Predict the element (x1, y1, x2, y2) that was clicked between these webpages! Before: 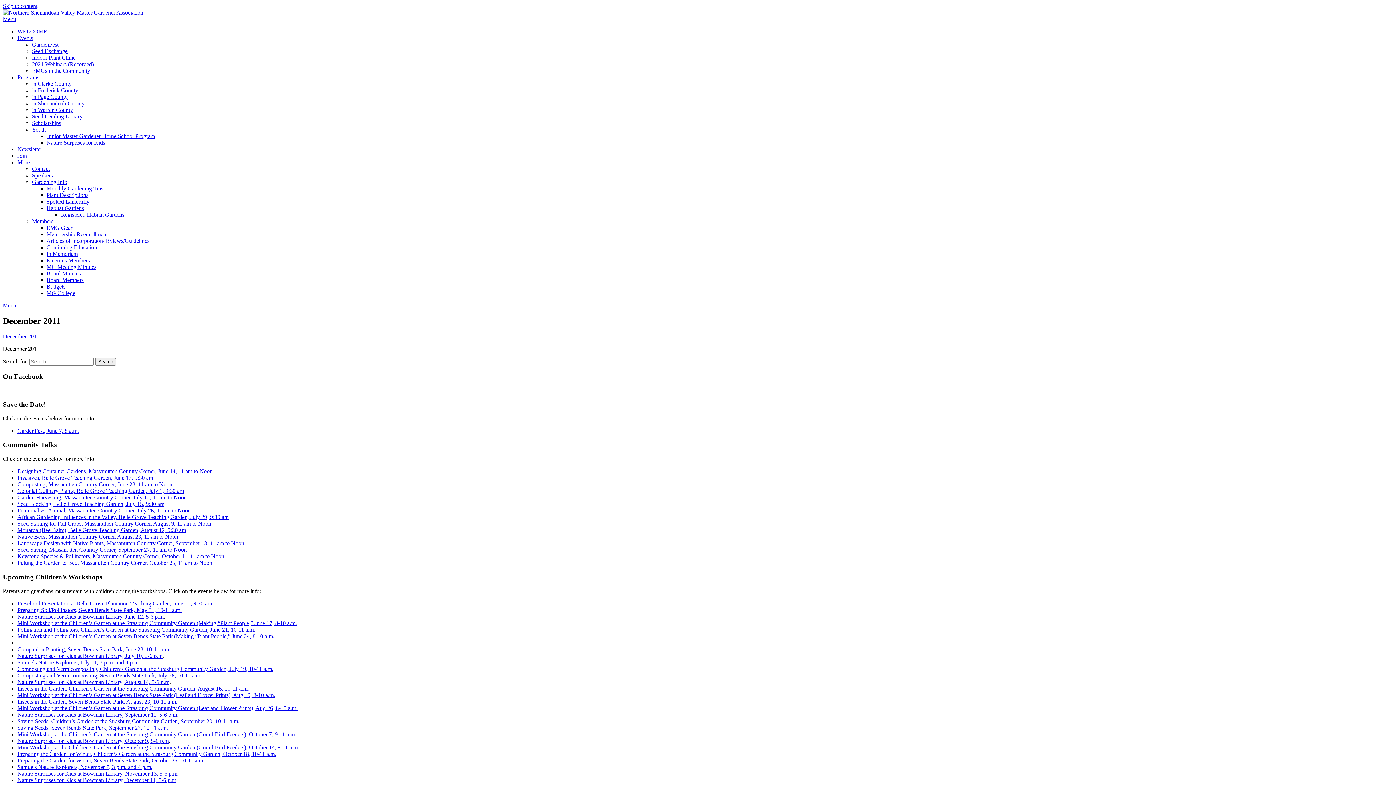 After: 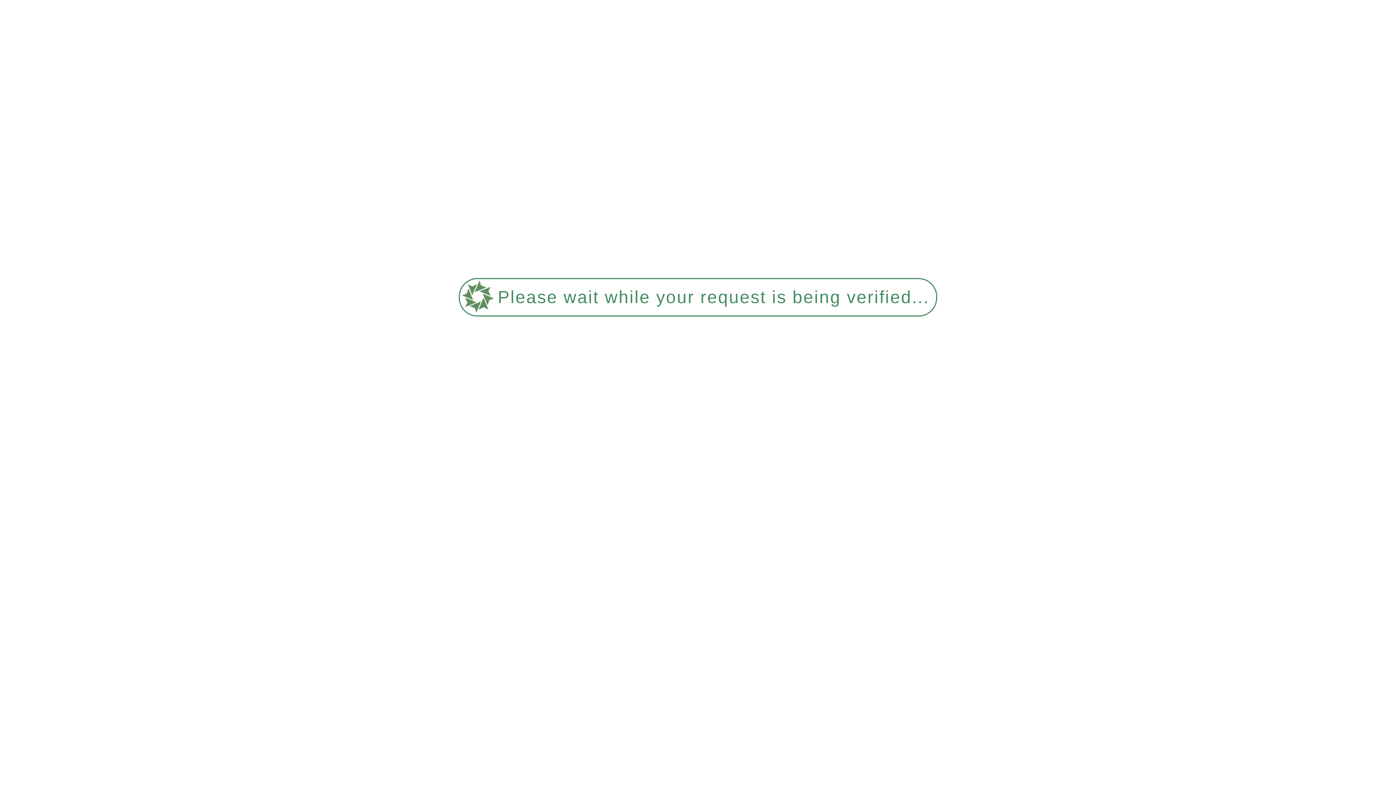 Action: bbox: (32, 67, 90, 73) label: EMGs in the Community